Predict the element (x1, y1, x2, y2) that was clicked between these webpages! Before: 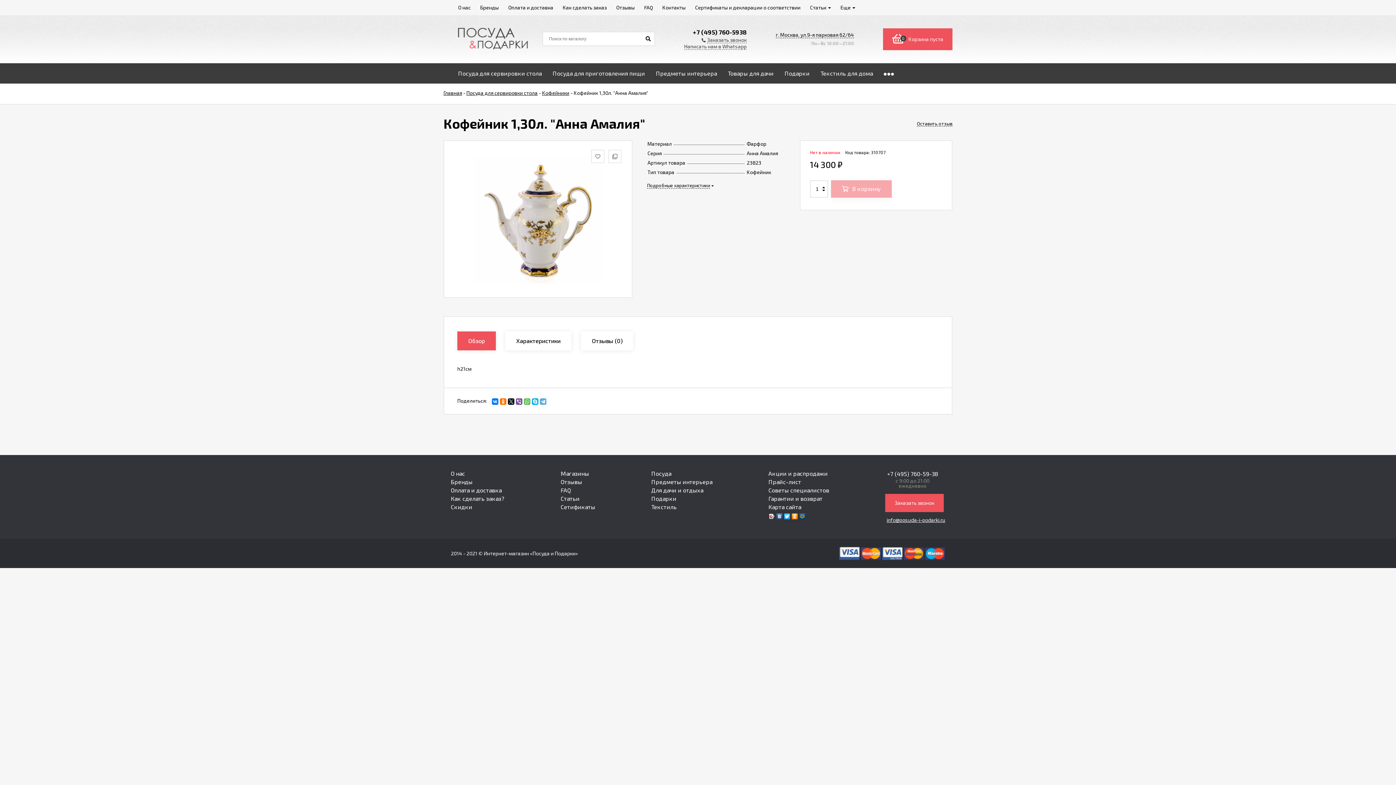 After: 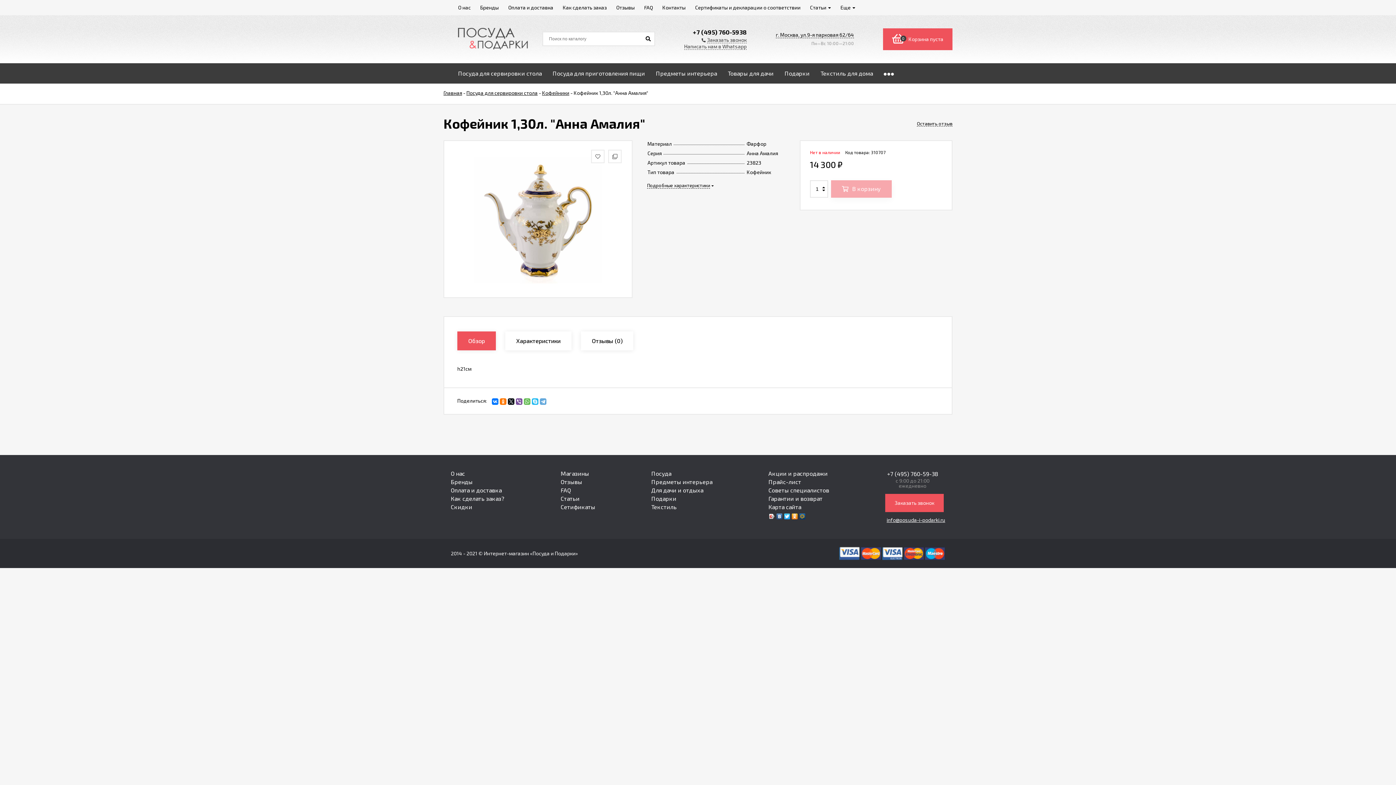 Action: bbox: (532, 398, 538, 405)